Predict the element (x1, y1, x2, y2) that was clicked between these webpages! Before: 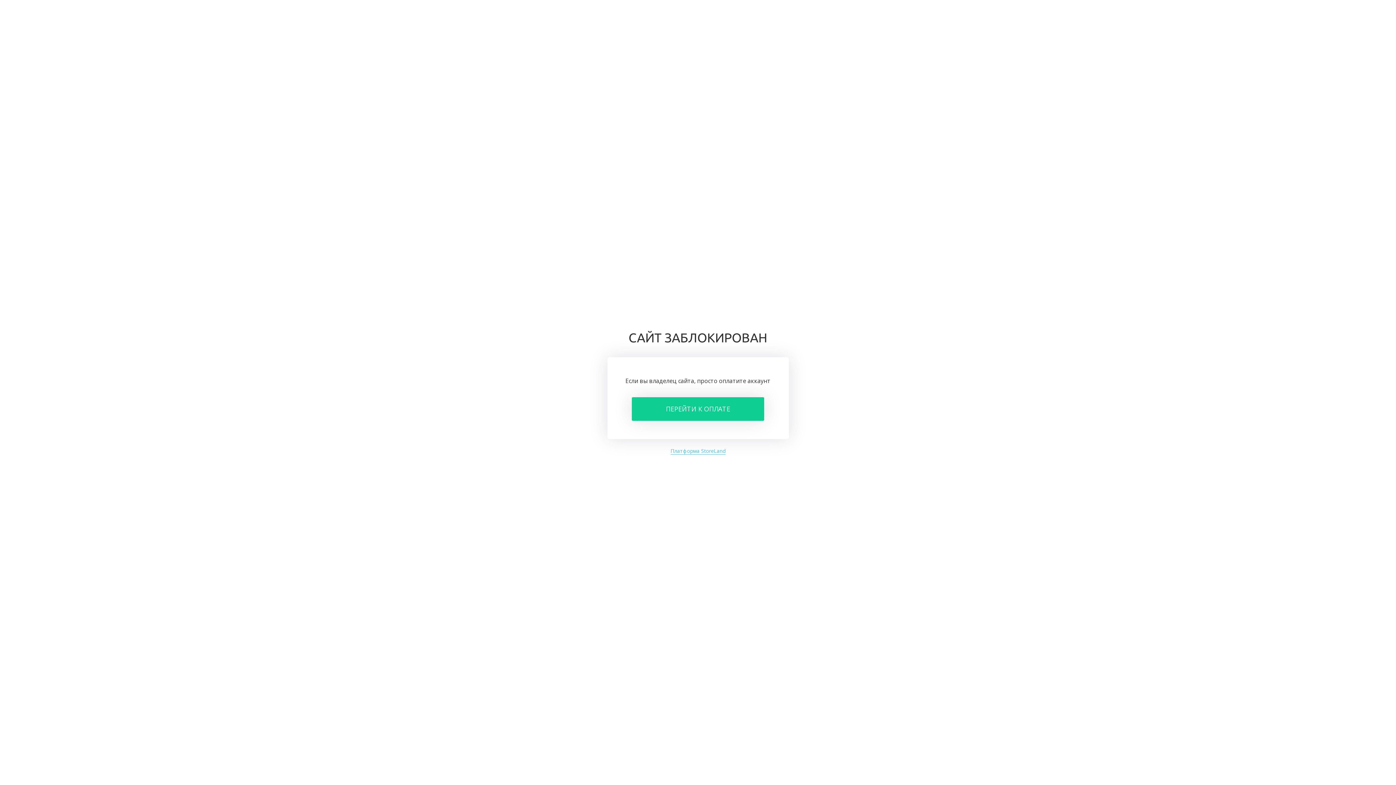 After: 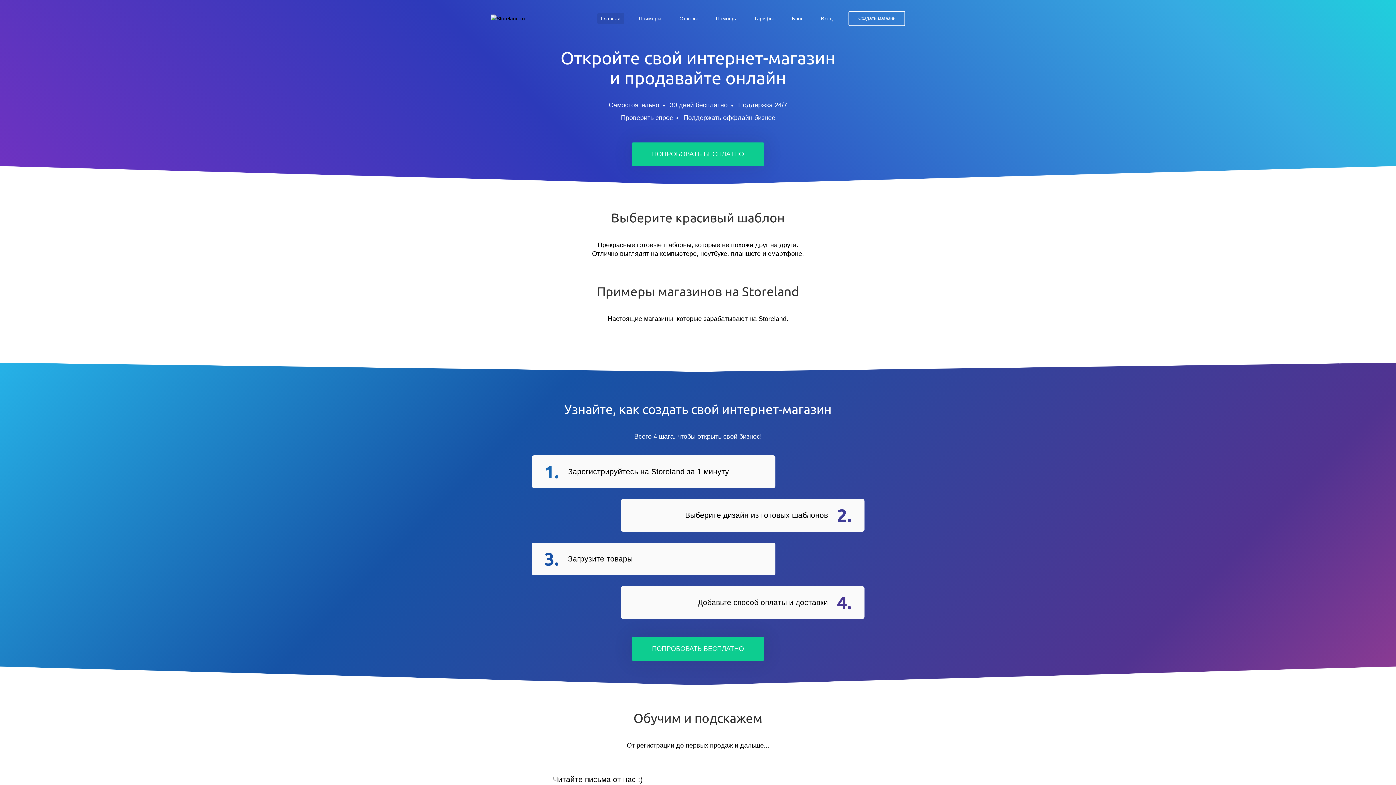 Action: bbox: (670, 447, 725, 454) label: Платформа StoreLand